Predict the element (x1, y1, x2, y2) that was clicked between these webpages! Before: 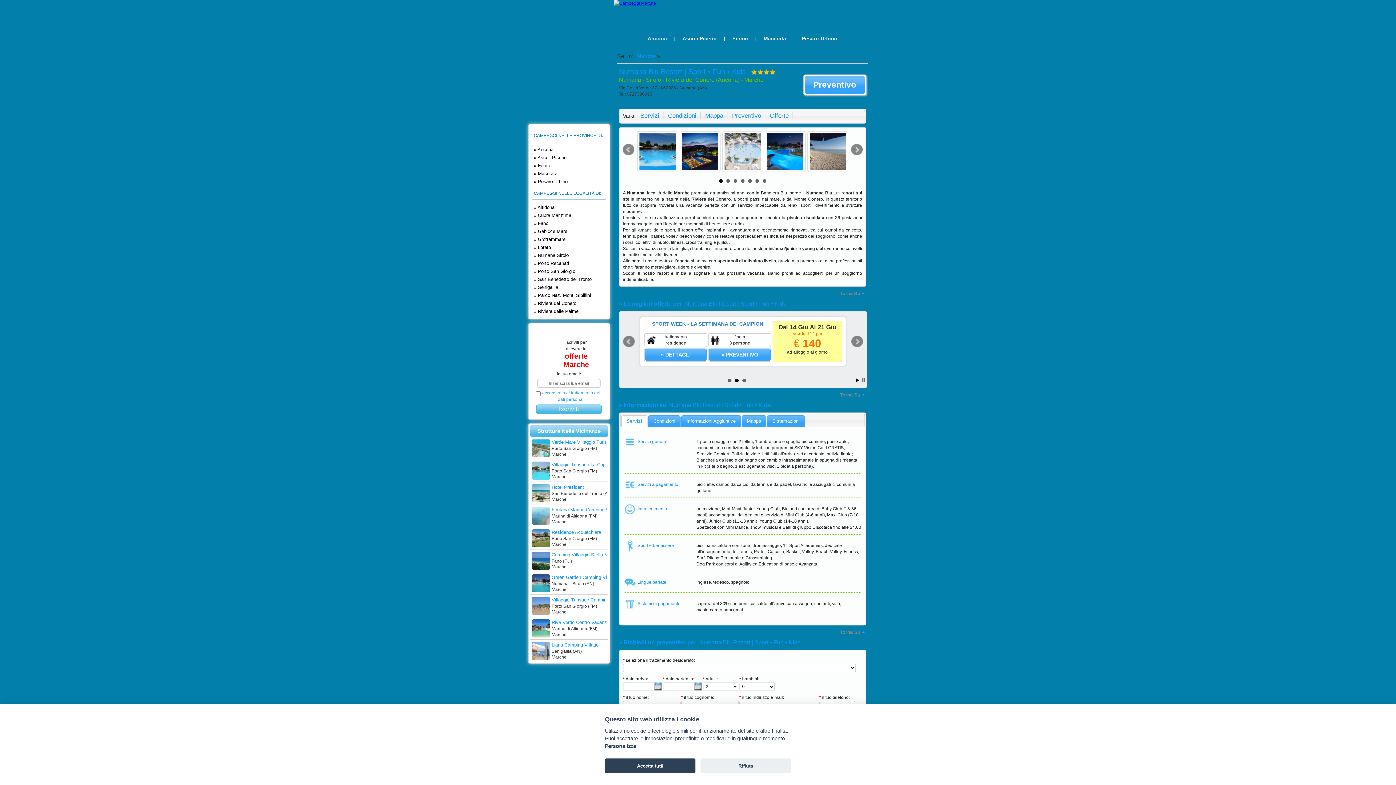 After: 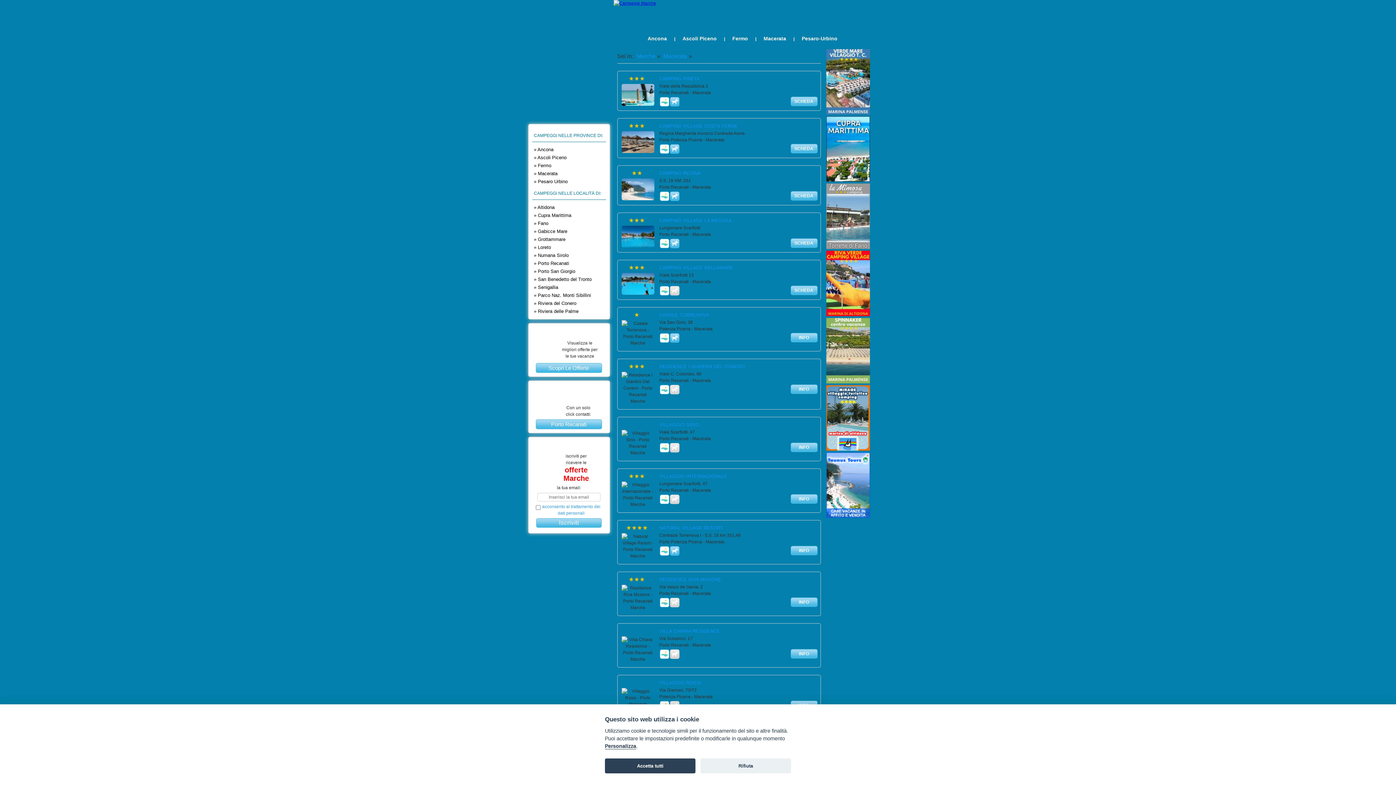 Action: label: » Porto Recanati bbox: (532, 259, 606, 267)